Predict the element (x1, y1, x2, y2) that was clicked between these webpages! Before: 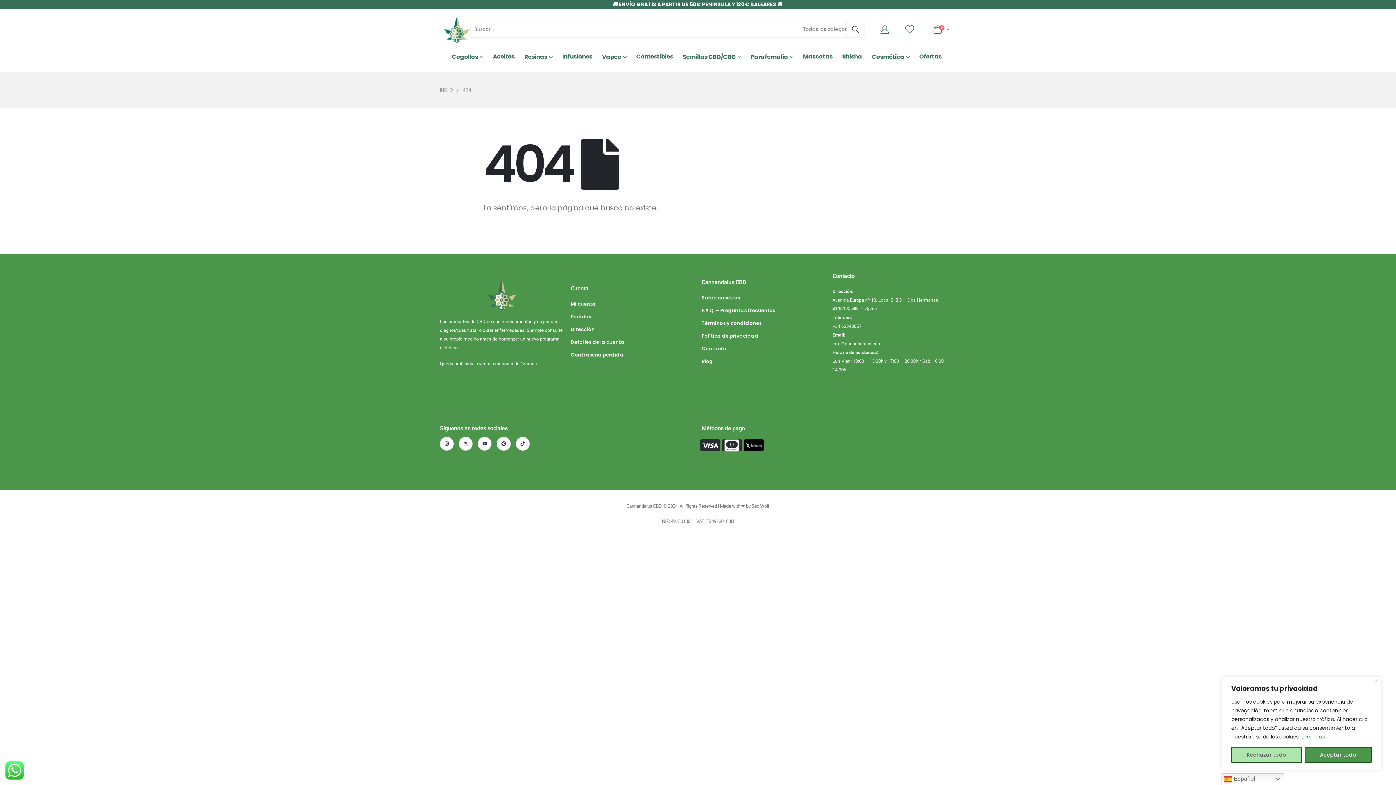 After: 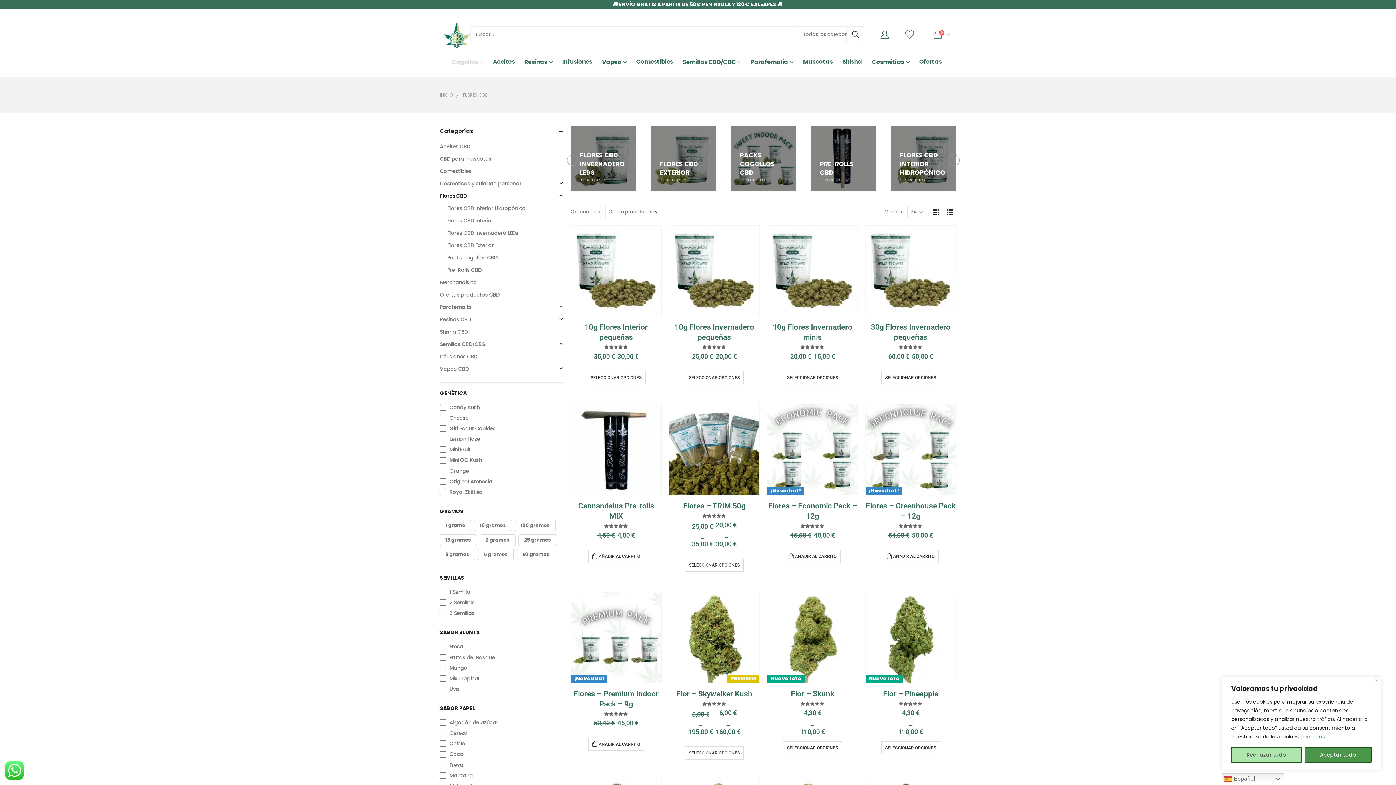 Action: bbox: (451, 50, 483, 64) label: Cogollos